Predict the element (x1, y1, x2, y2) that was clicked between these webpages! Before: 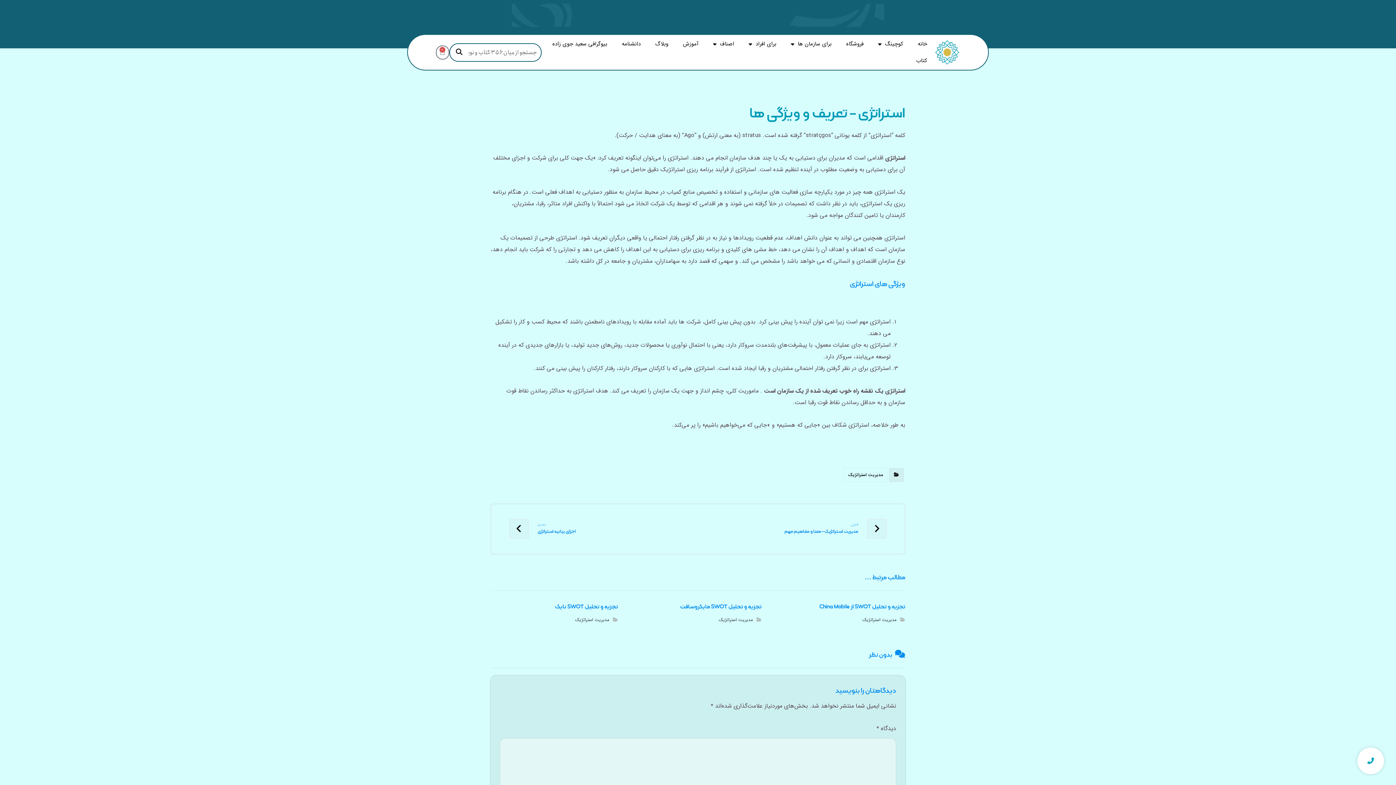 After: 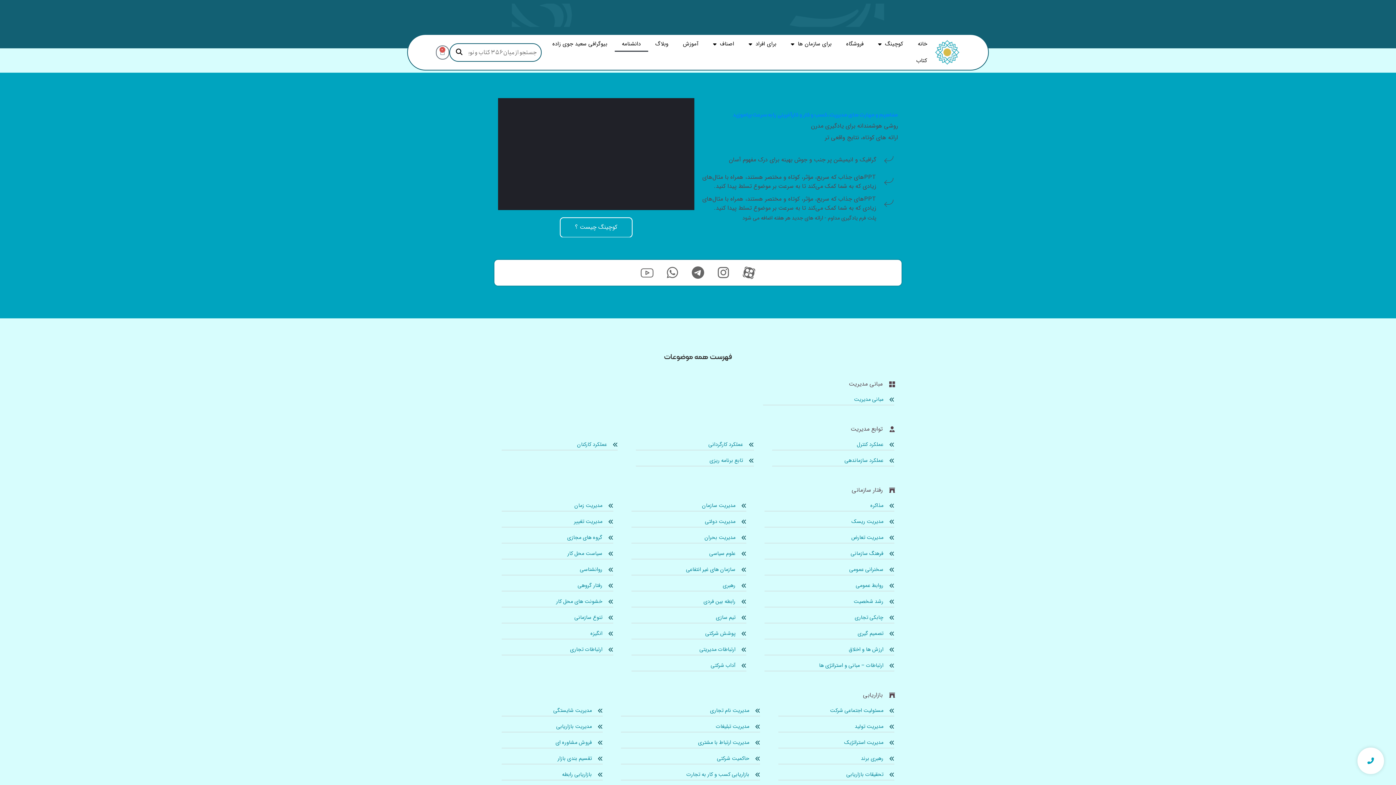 Action: bbox: (614, 35, 648, 52) label: دانشنامه